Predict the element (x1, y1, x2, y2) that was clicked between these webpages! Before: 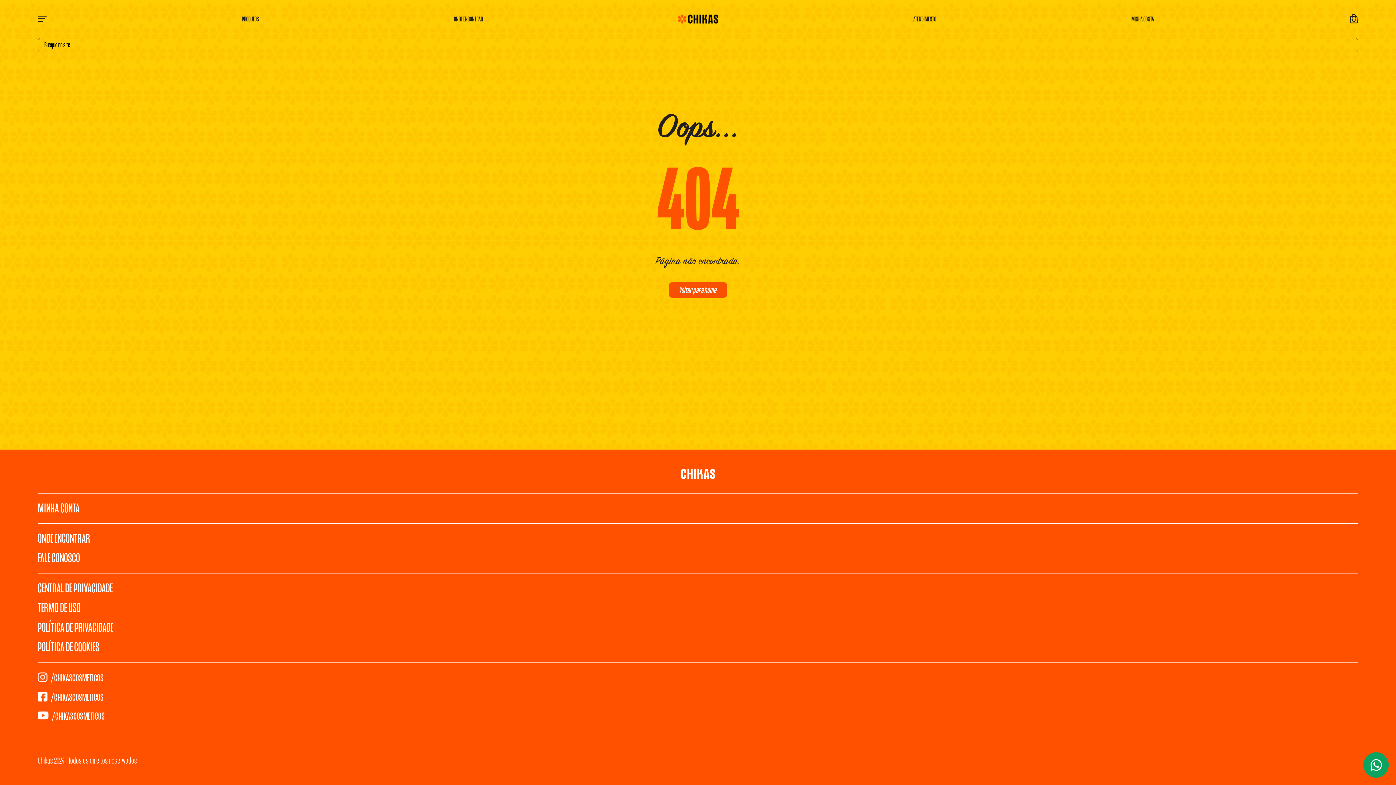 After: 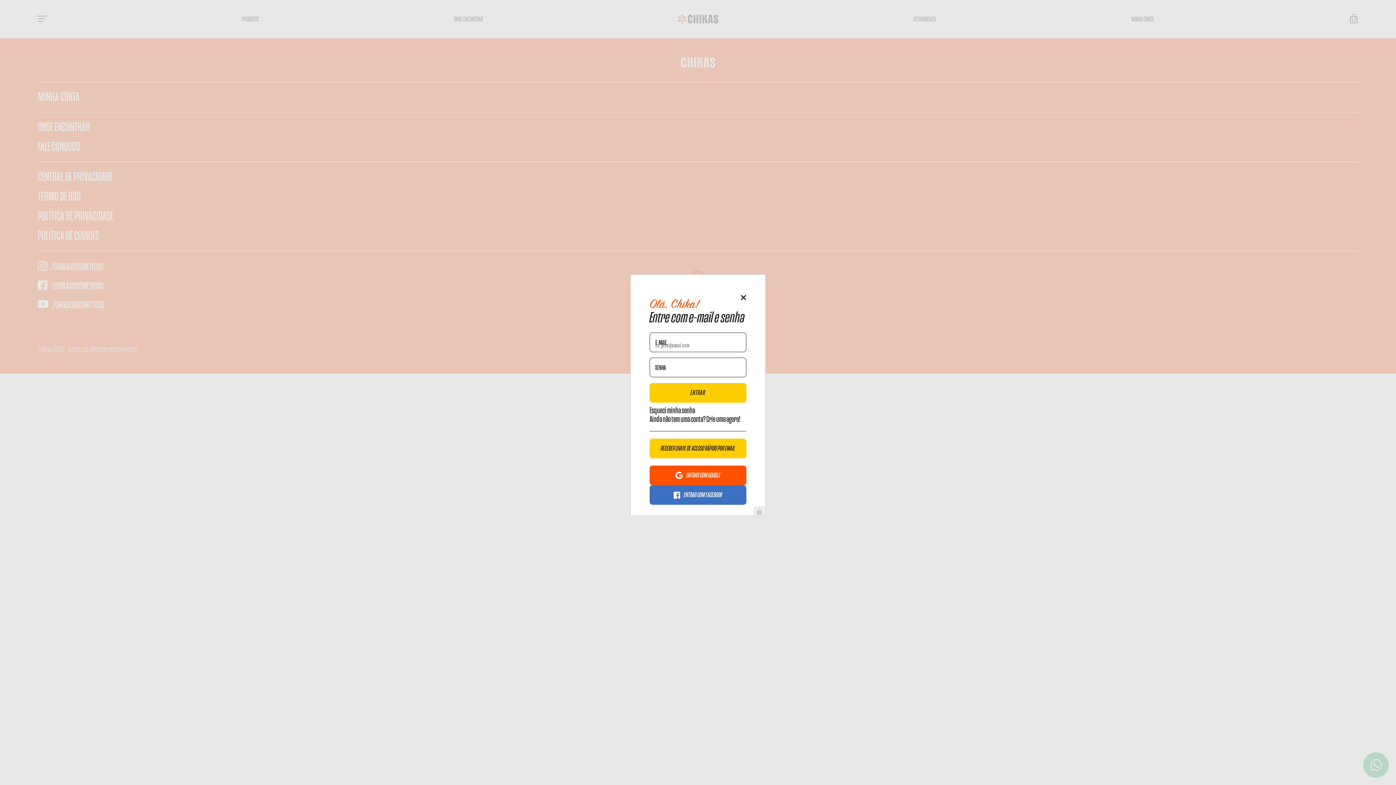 Action: label: MINHA CONTA bbox: (1131, 14, 1154, 23)